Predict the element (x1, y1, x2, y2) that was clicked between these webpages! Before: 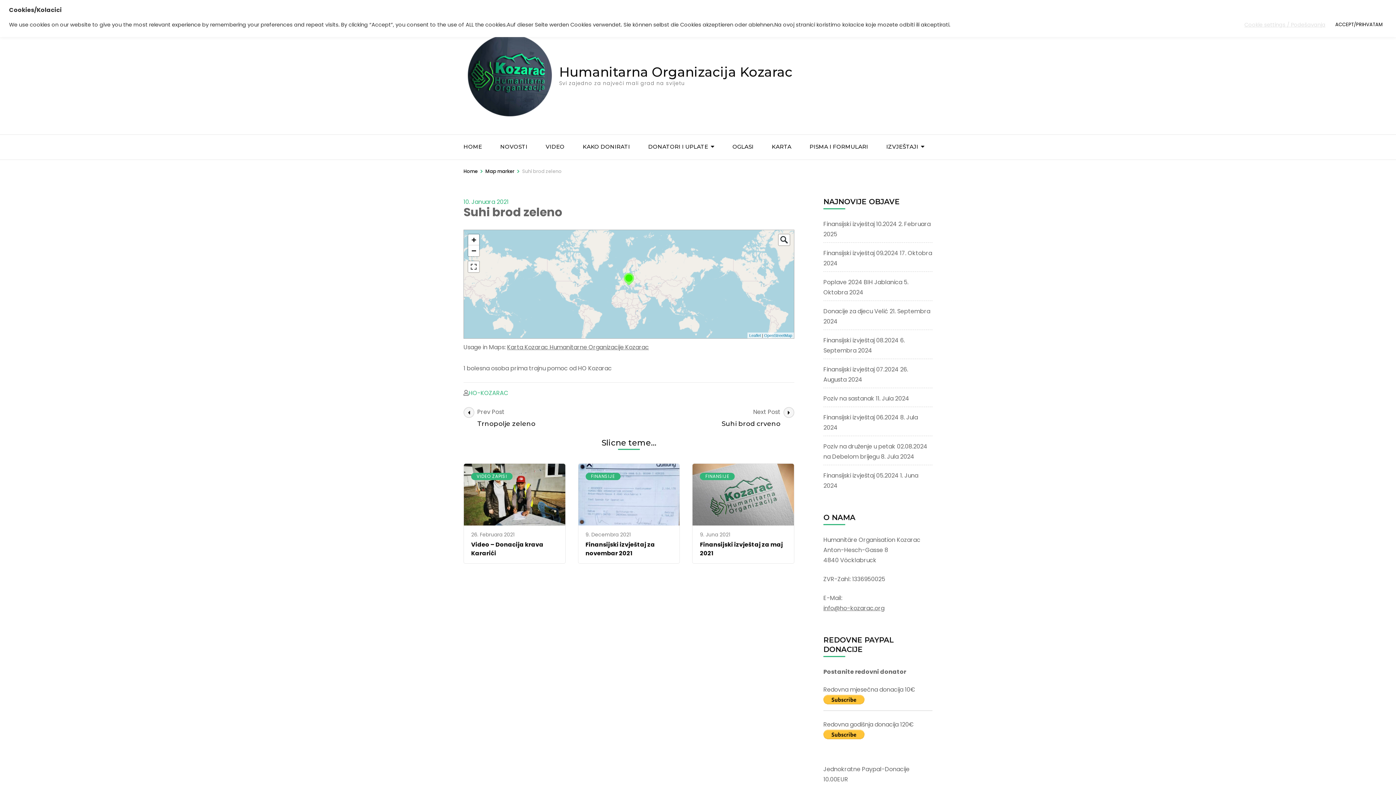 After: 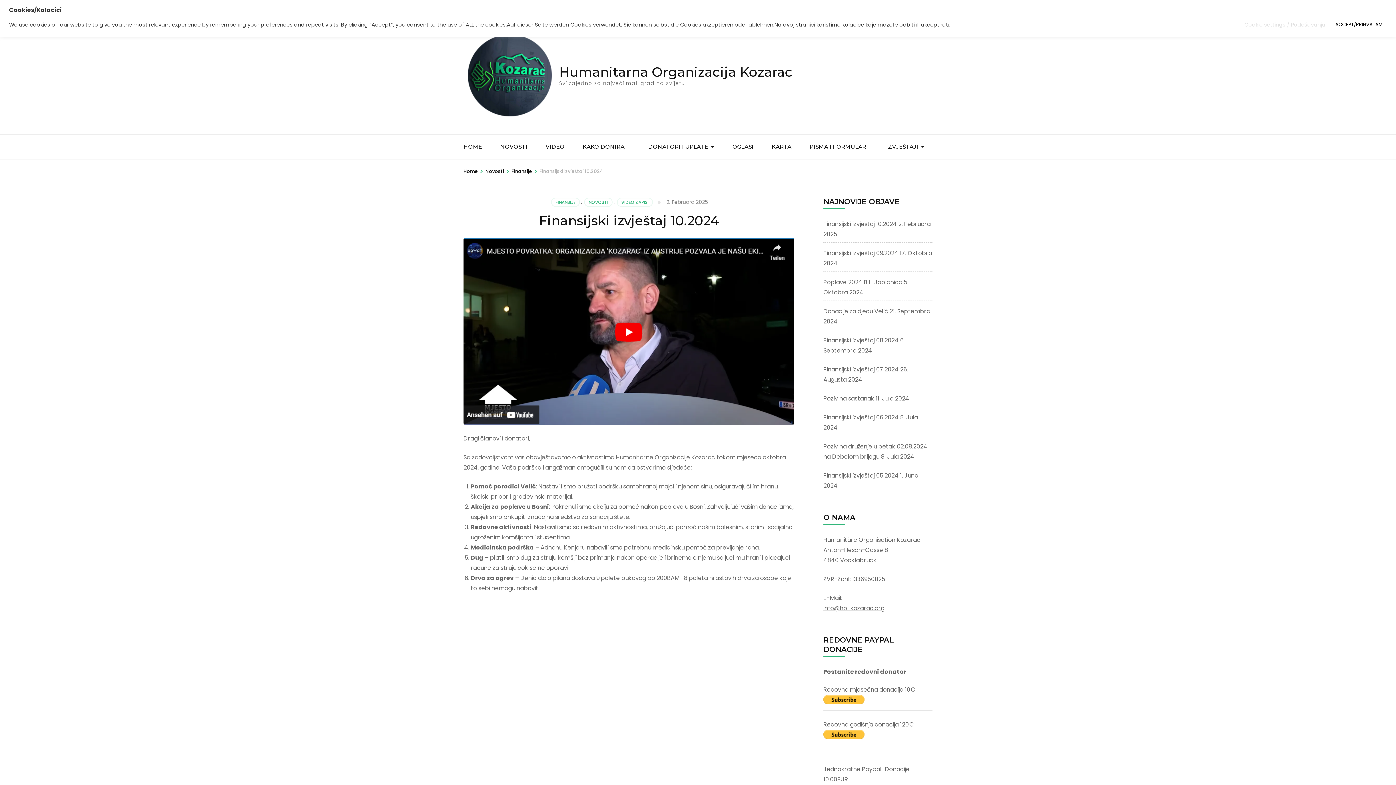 Action: label: Finansijski izvještaj 10.2024 bbox: (823, 219, 897, 228)